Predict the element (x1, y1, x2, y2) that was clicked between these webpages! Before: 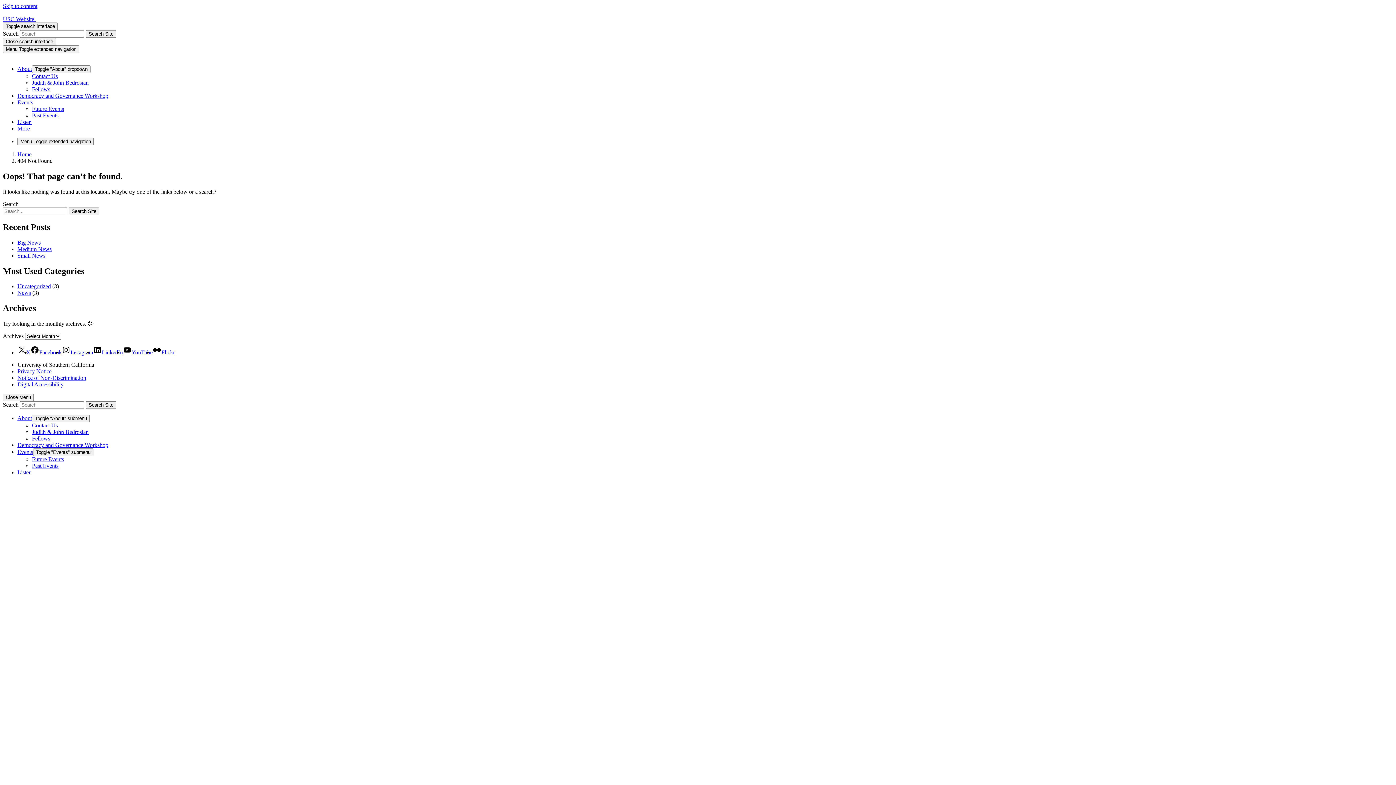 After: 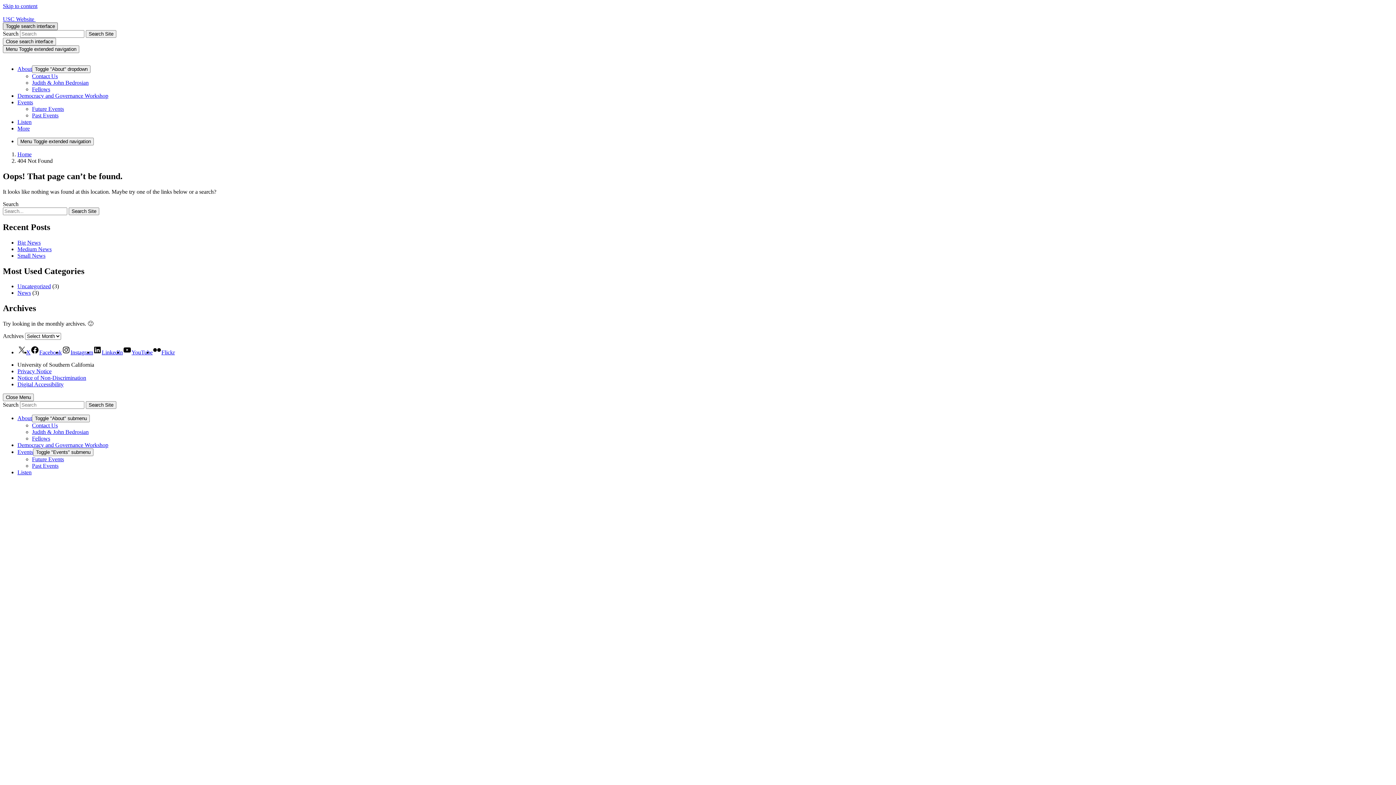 Action: label: Toggle search interface bbox: (2, 22, 57, 30)